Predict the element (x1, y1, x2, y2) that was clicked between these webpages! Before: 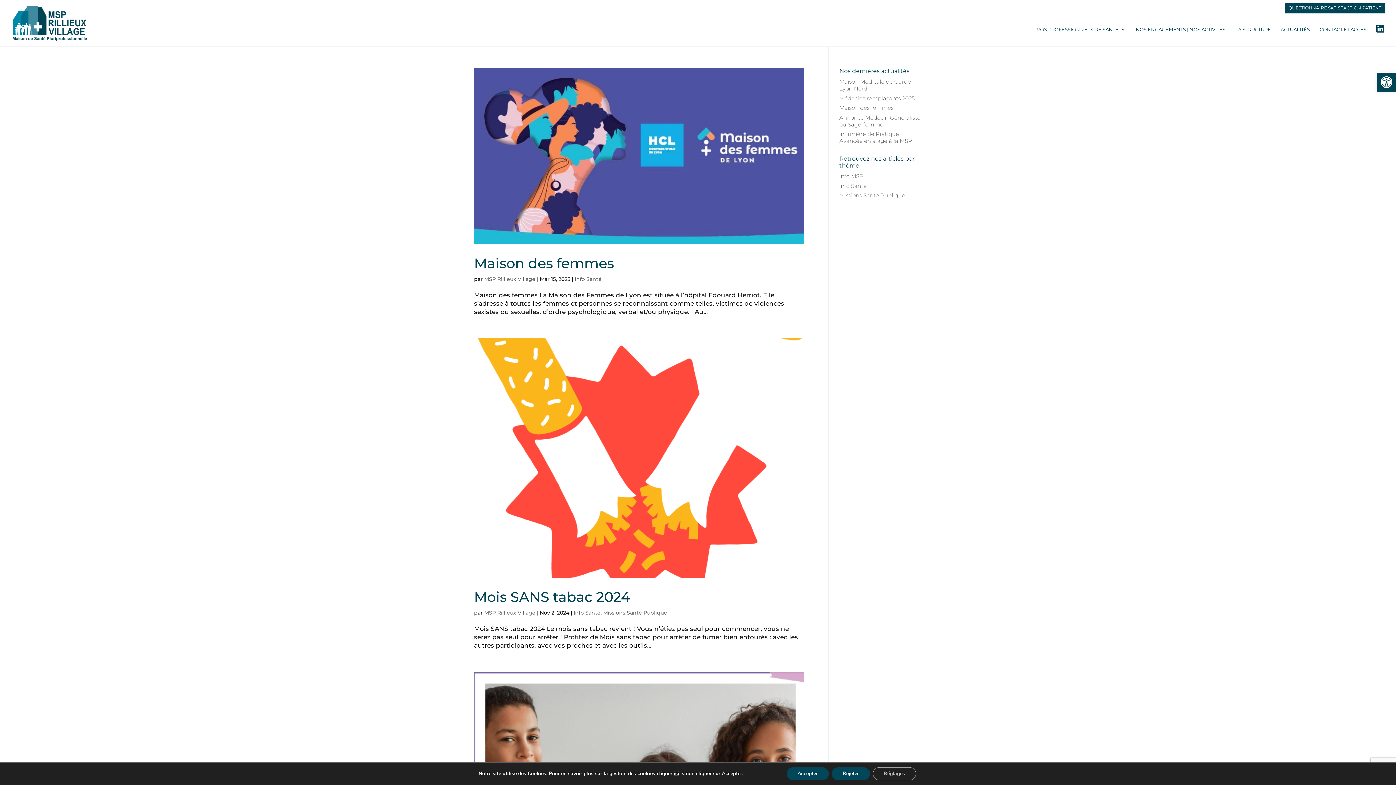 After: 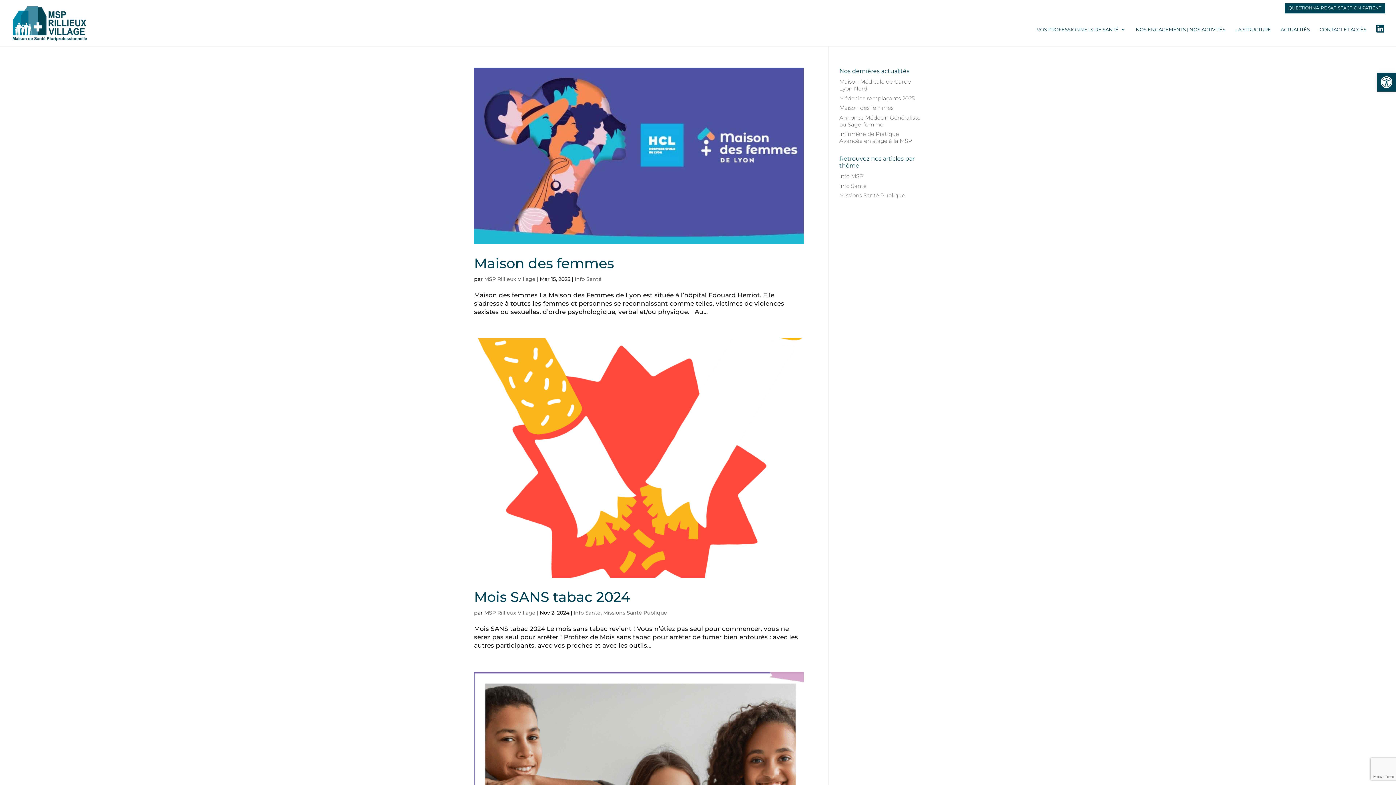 Action: bbox: (786, 767, 828, 780) label: Accepter